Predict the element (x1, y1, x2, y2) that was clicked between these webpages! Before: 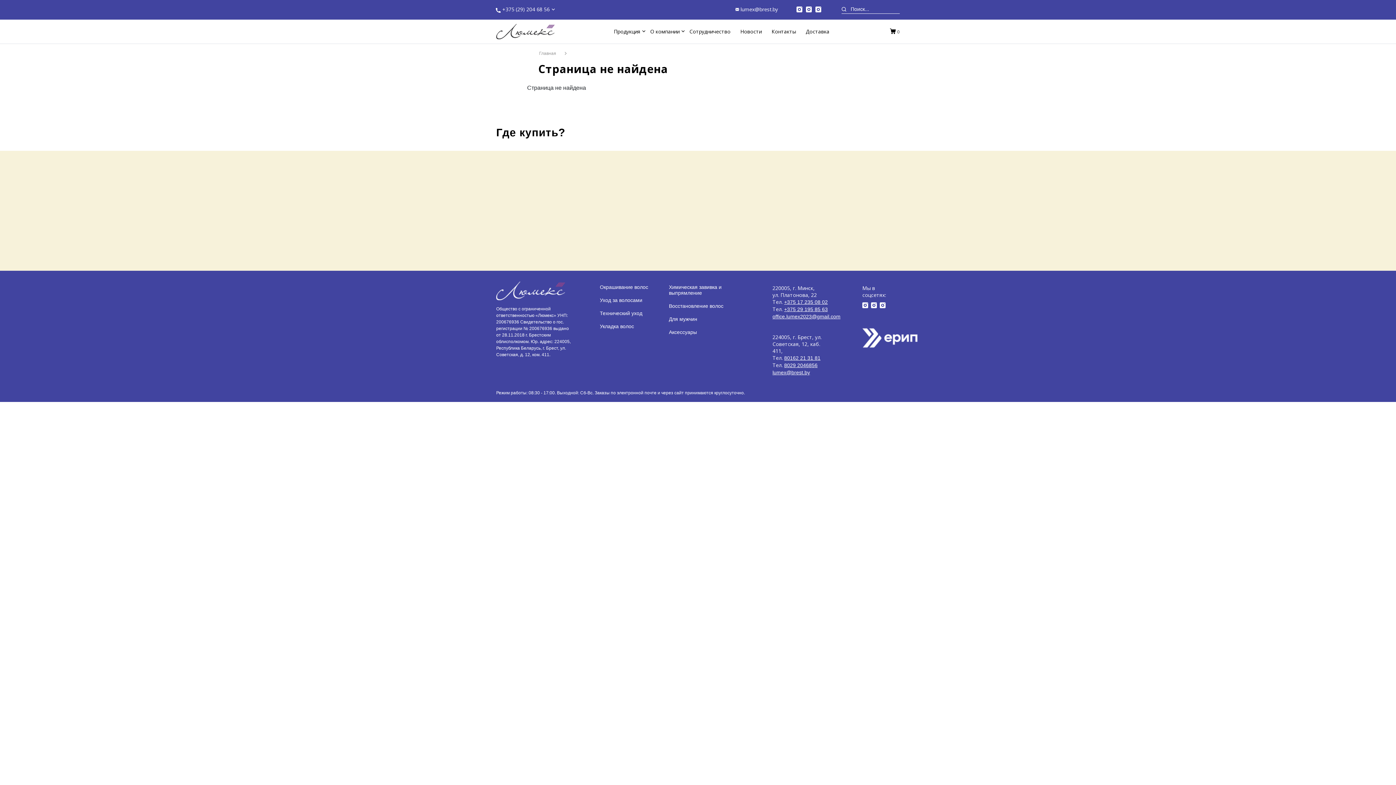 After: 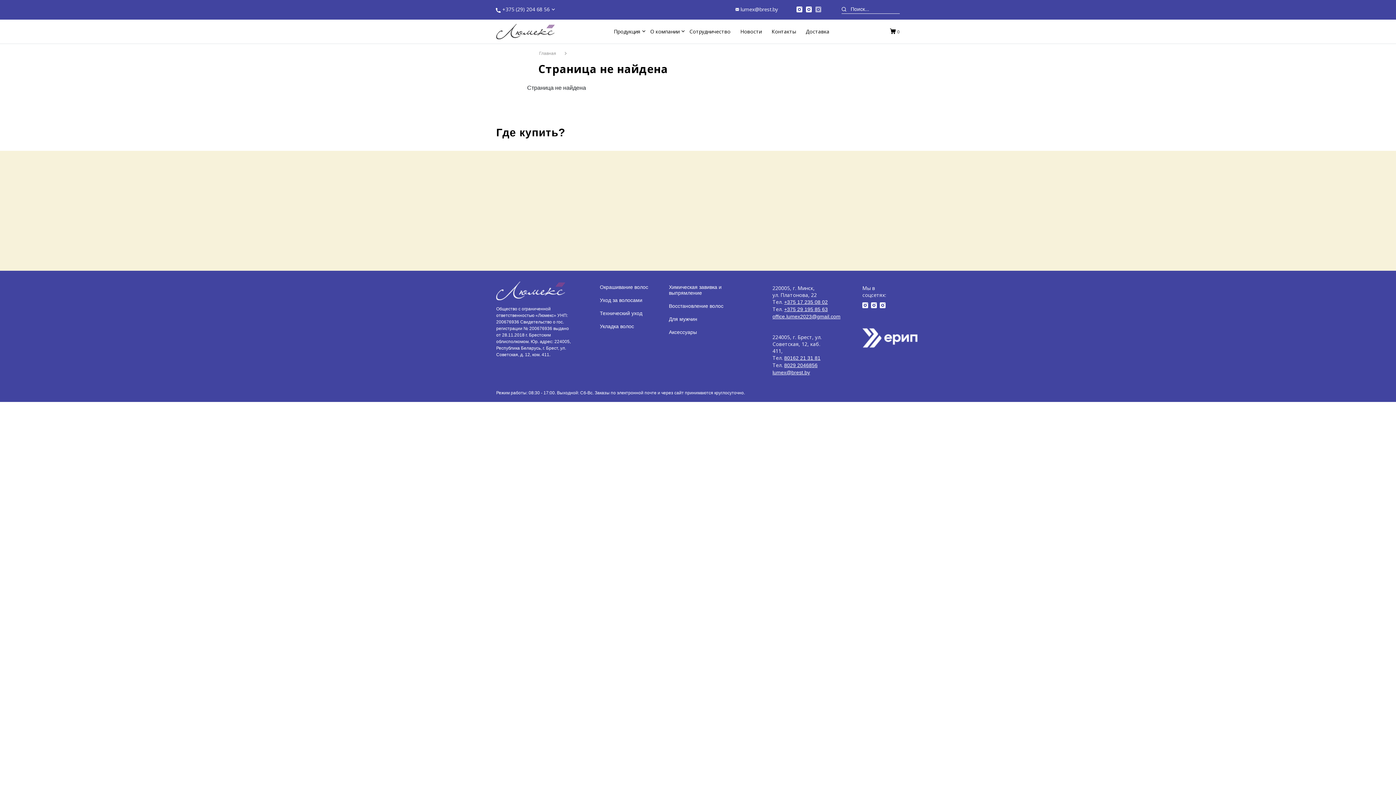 Action: bbox: (815, 6, 821, 12)